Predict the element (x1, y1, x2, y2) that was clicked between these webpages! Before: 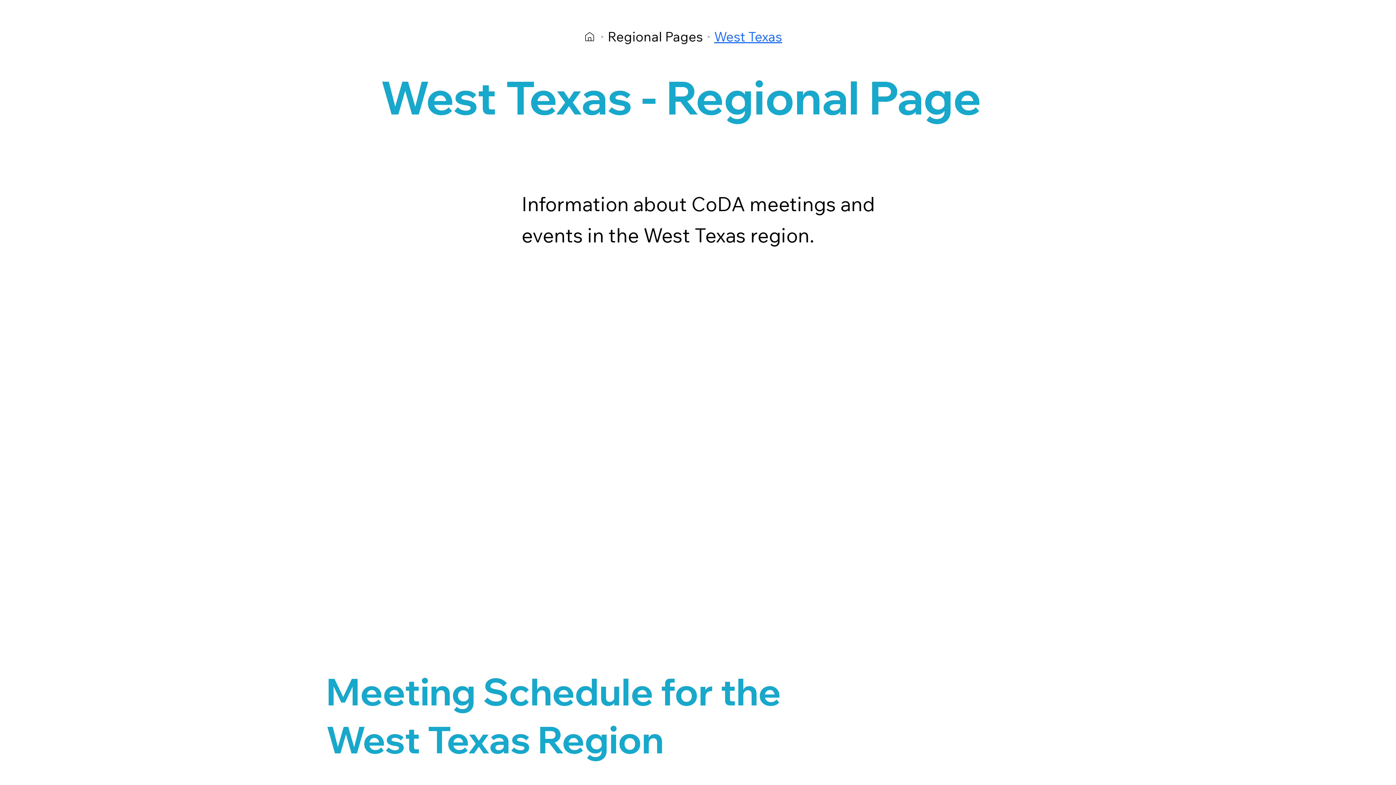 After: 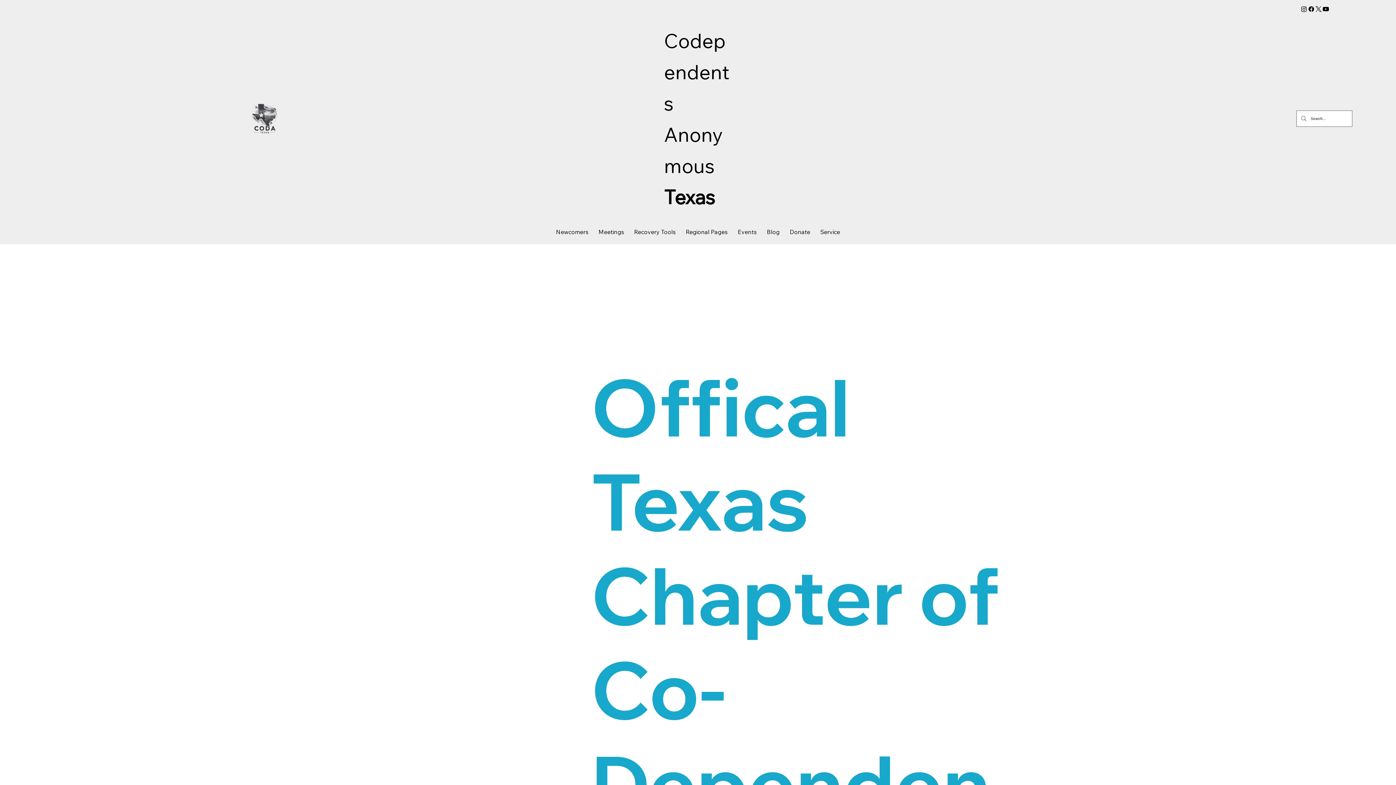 Action: bbox: (579, 26, 600, 46) label: Home